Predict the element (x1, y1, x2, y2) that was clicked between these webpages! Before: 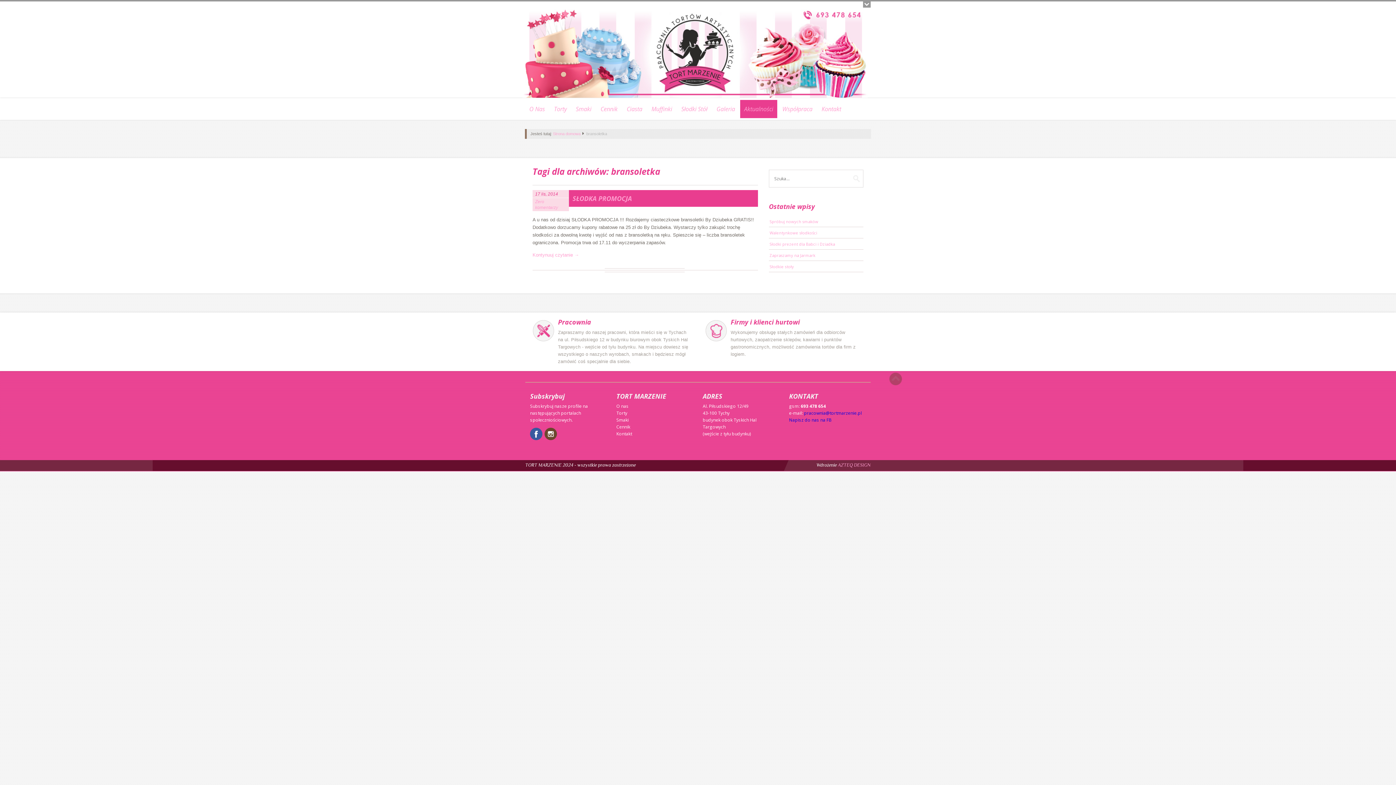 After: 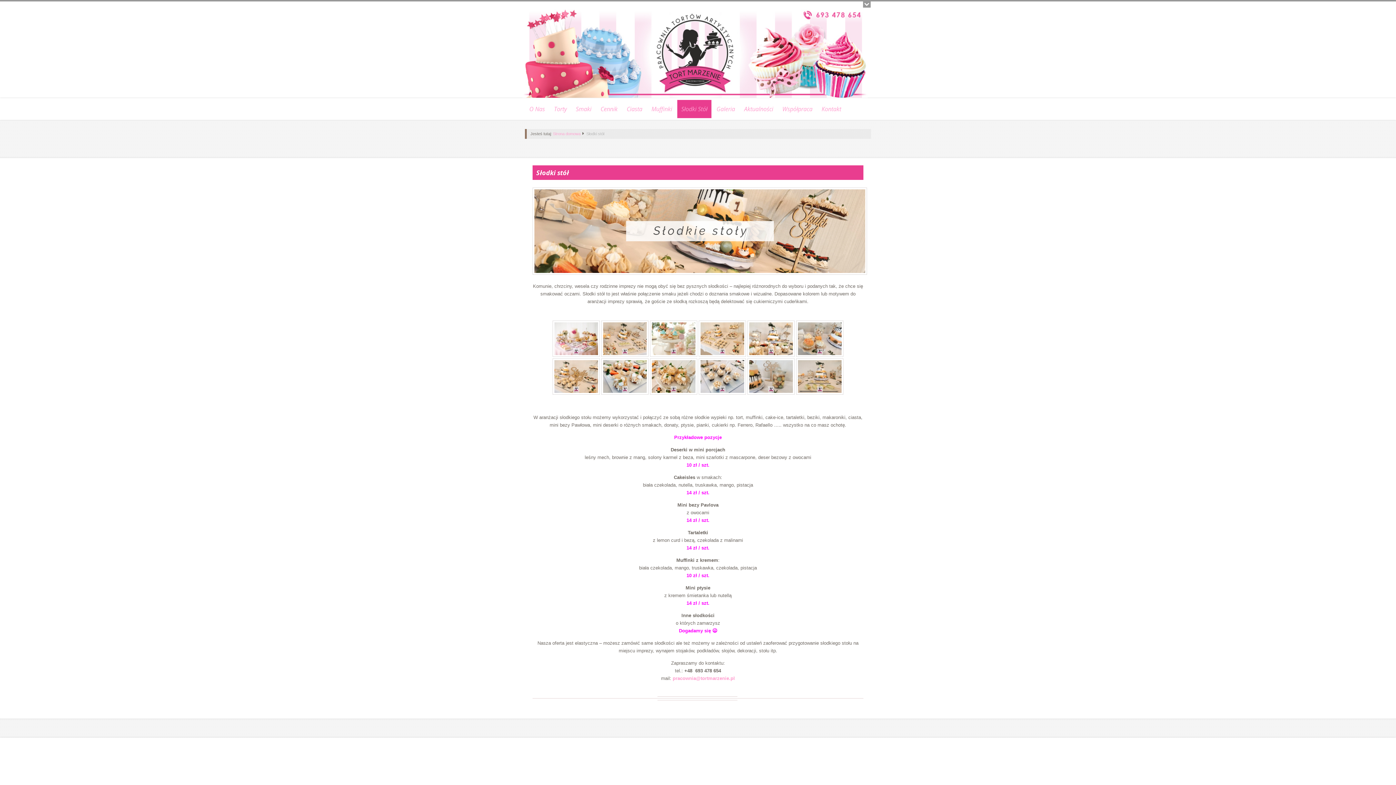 Action: label: Słodki Stół bbox: (677, 100, 711, 118)